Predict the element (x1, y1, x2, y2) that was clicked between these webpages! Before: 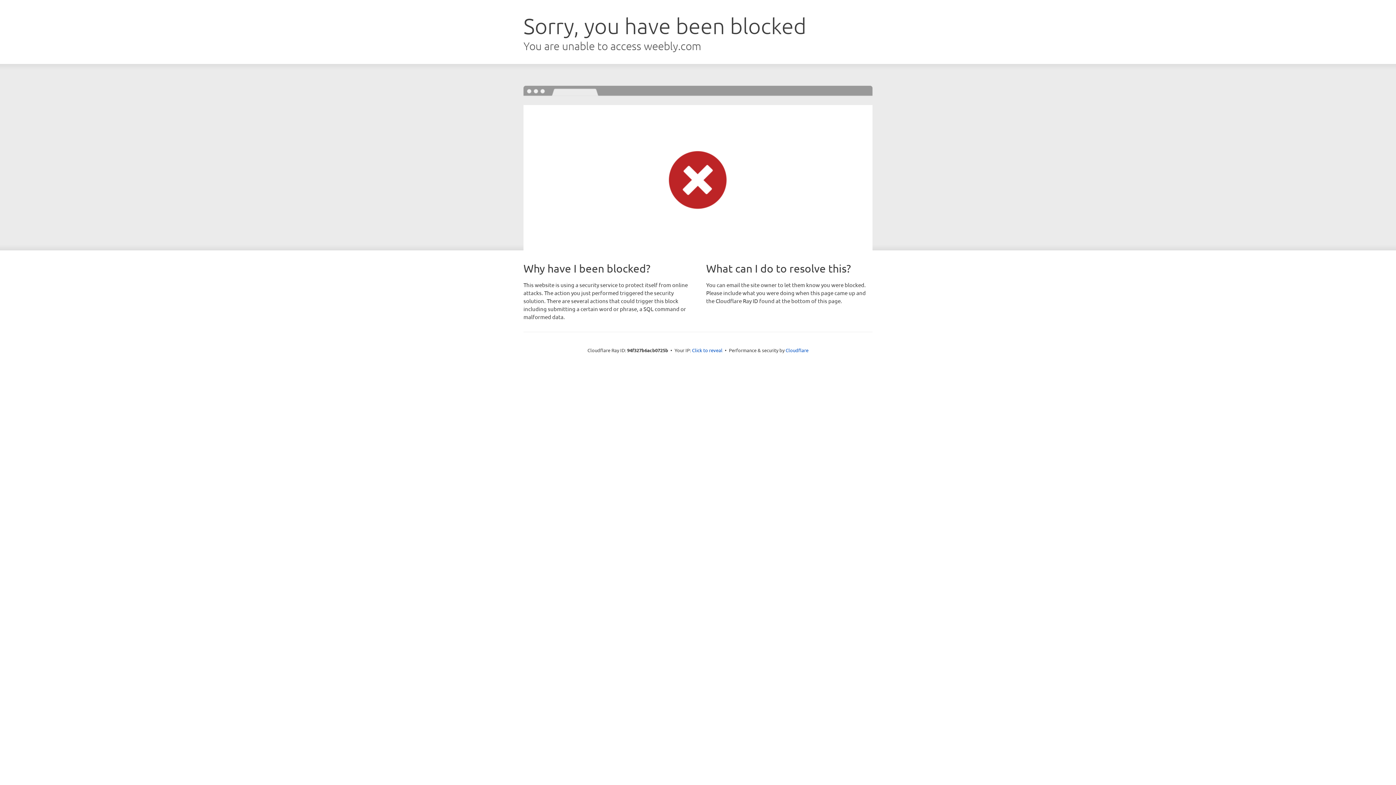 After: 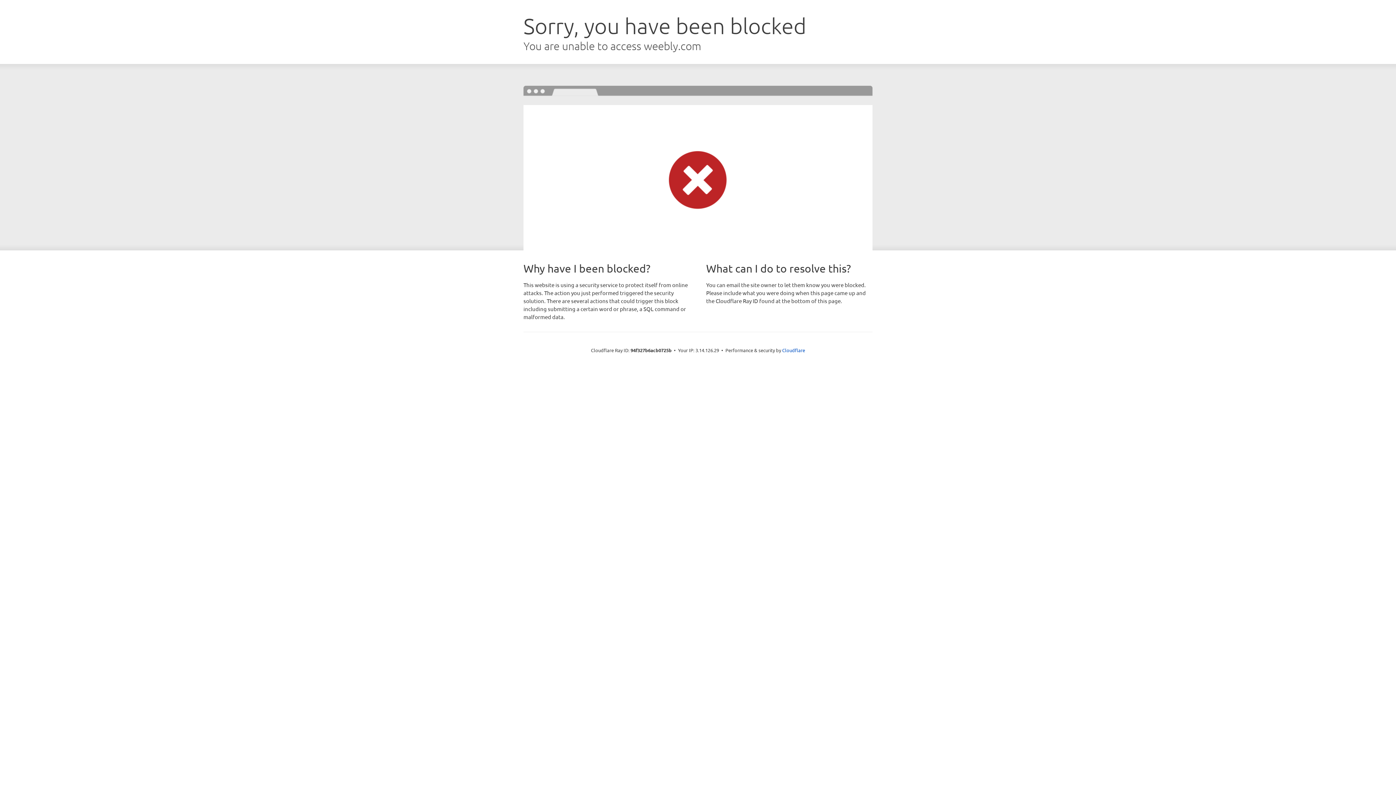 Action: bbox: (692, 346, 722, 353) label: Click to reveal